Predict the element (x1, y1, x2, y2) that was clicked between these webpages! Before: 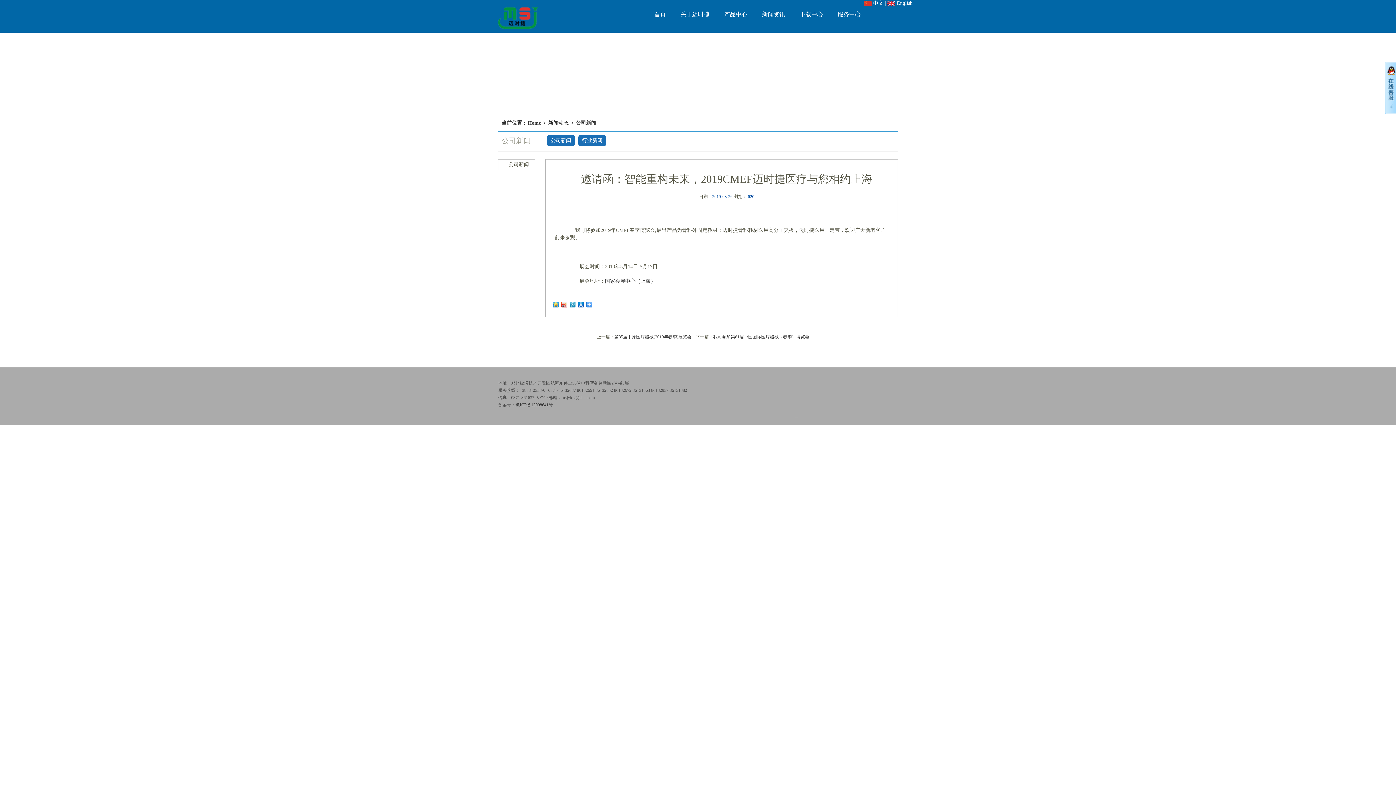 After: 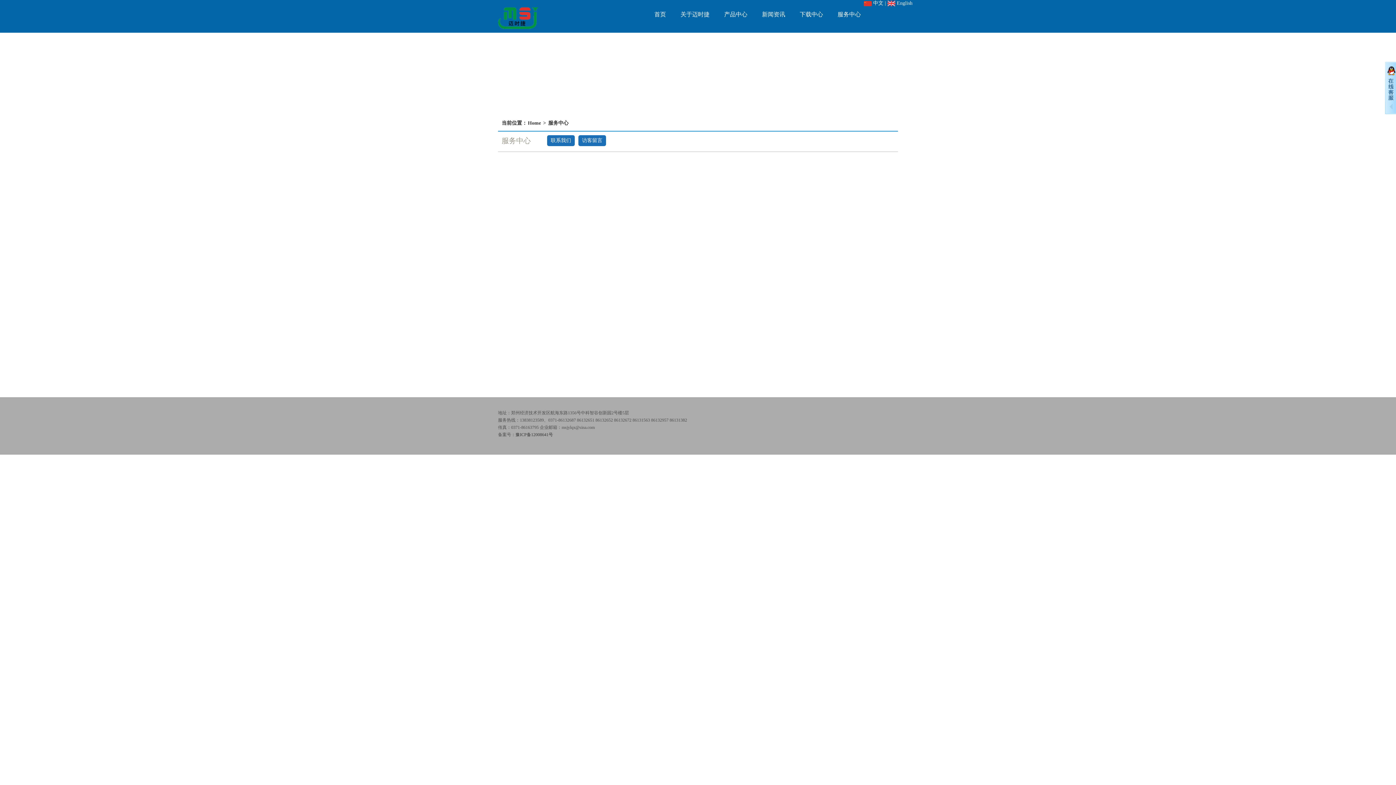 Action: label: 服务中心 bbox: (837, 7, 861, 21)